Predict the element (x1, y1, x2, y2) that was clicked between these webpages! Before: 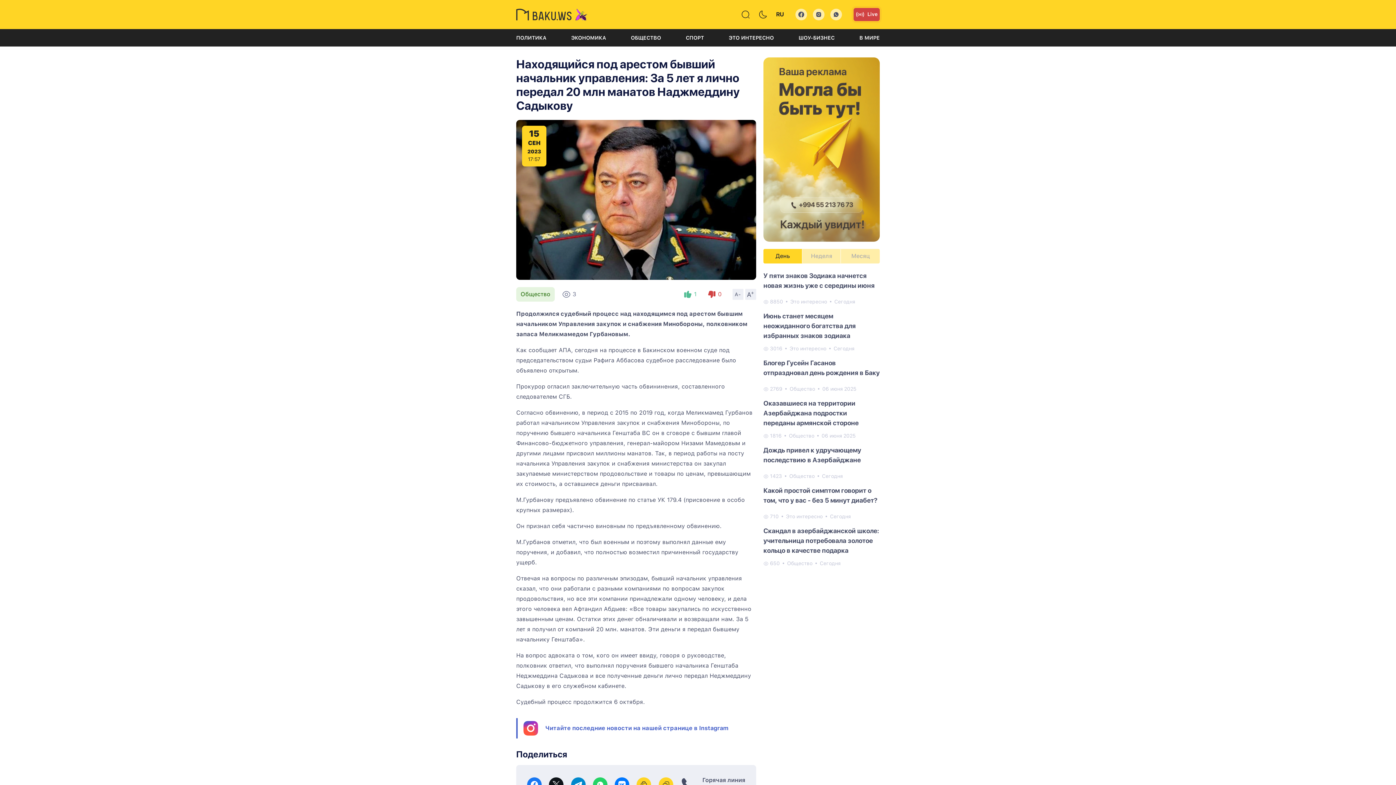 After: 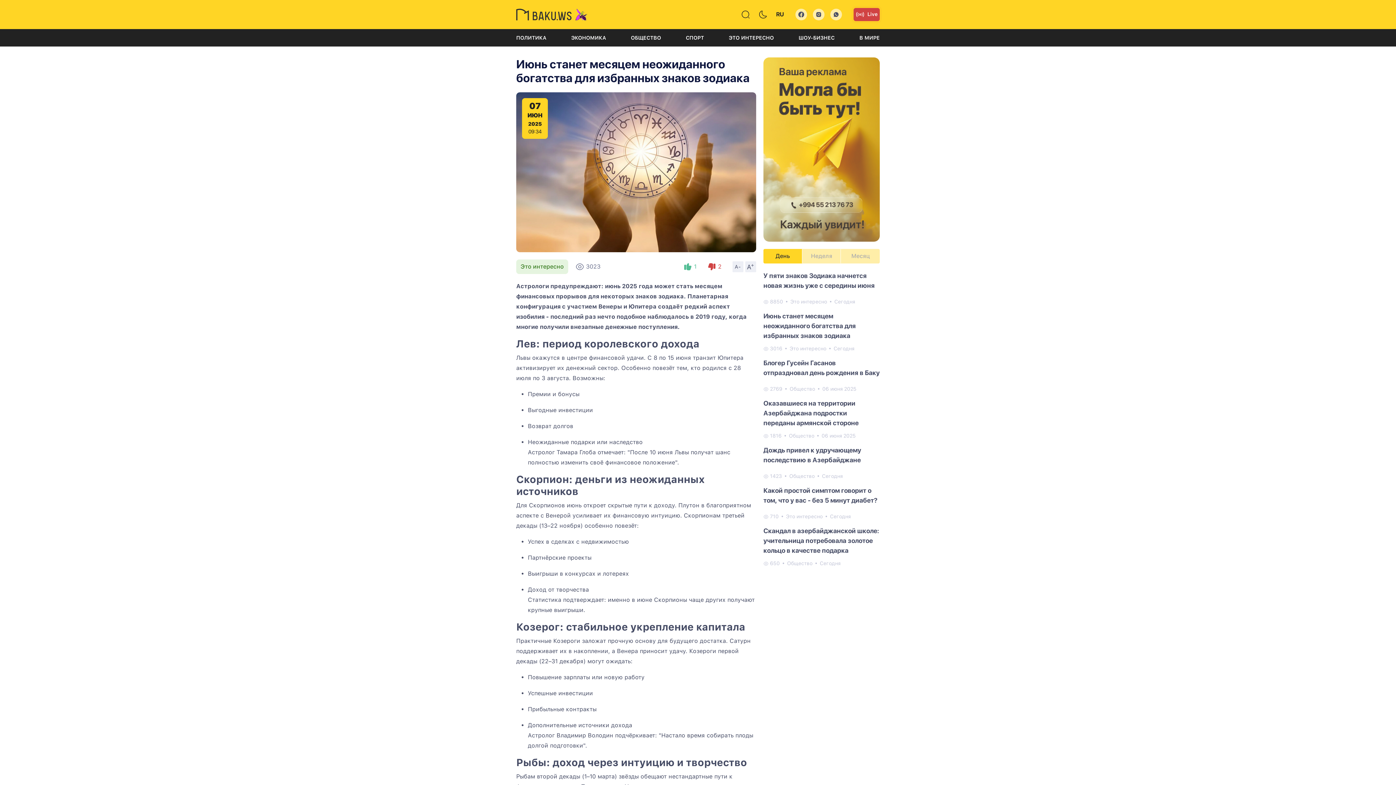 Action: label: Июнь станет месяцем неожиданного богатства для избранных знаков зодиака bbox: (763, 311, 880, 340)